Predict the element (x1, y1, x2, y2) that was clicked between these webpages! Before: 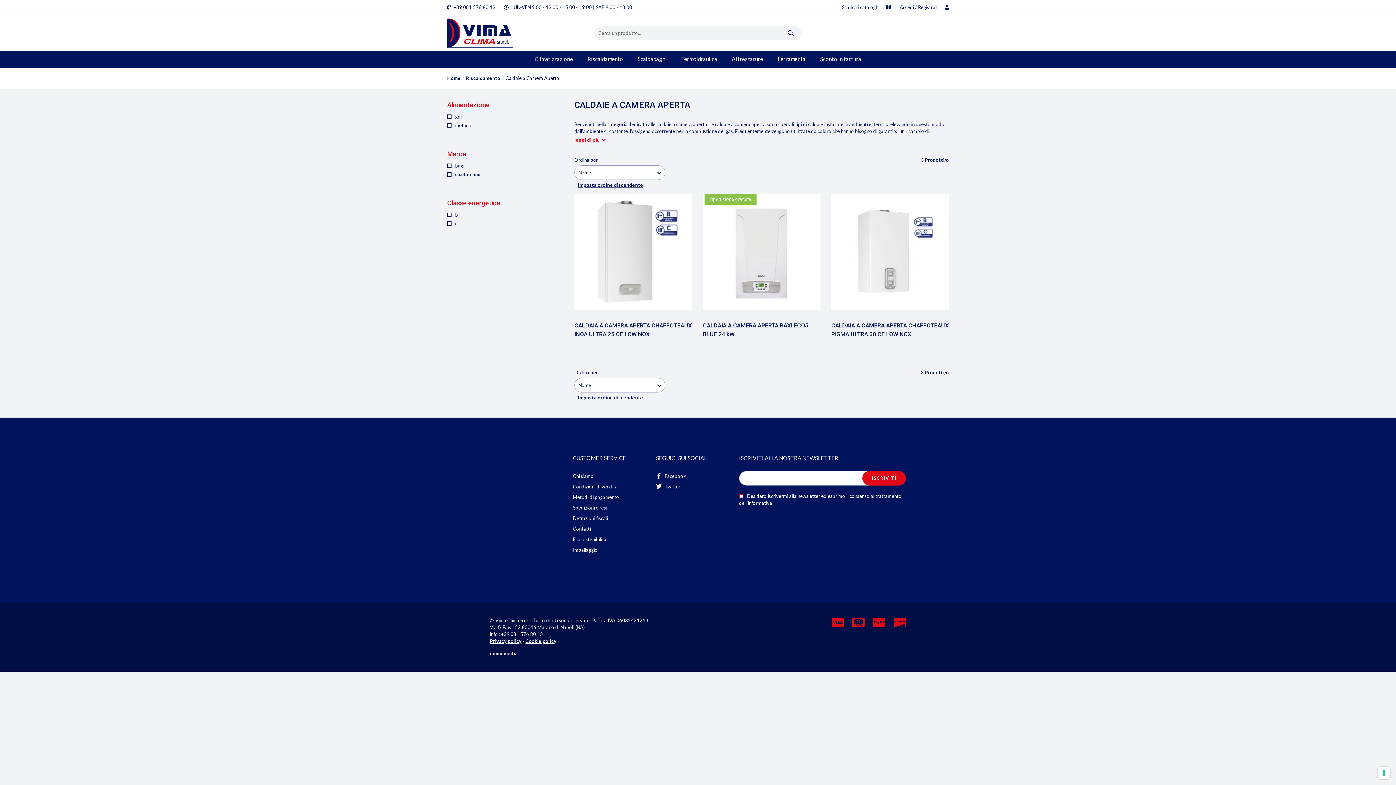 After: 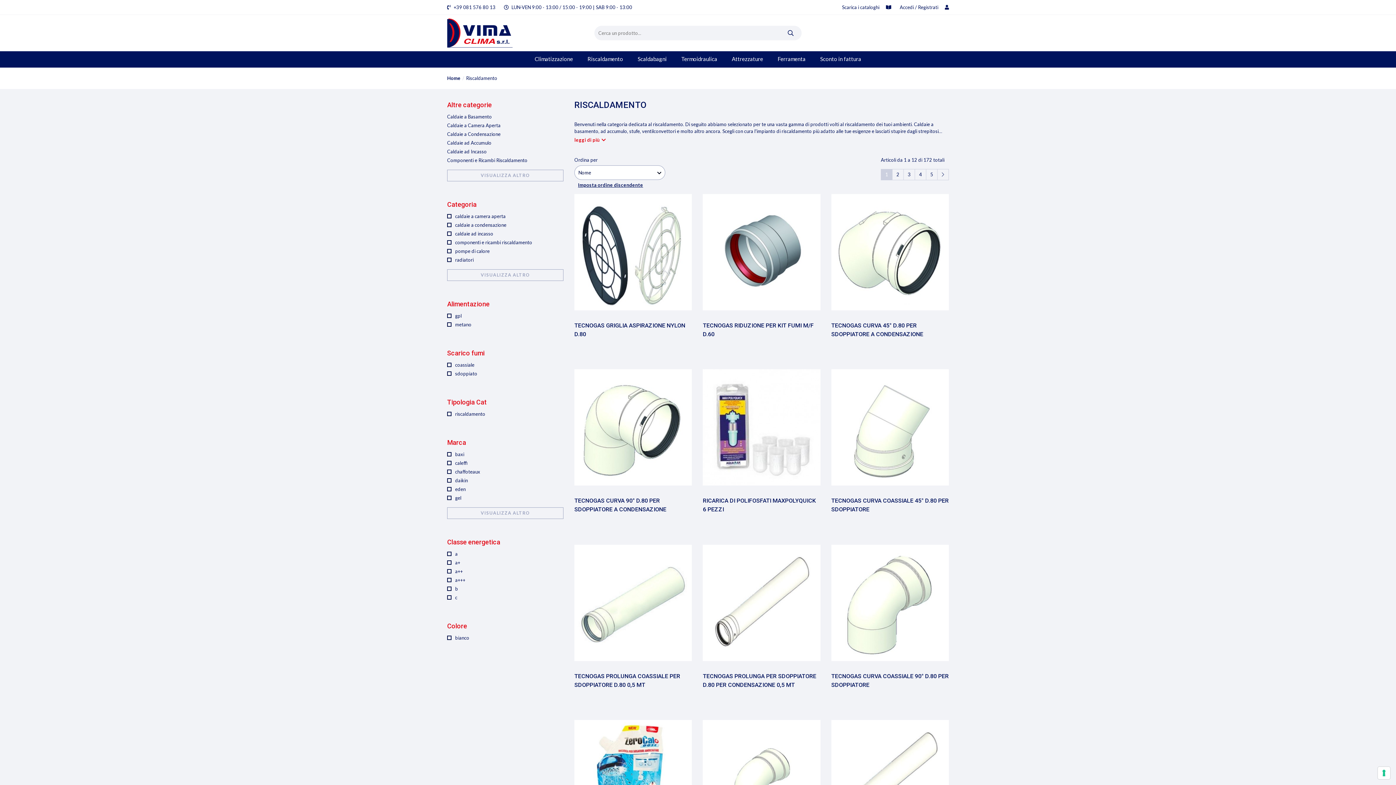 Action: bbox: (466, 75, 500, 81) label: Riscaldamento